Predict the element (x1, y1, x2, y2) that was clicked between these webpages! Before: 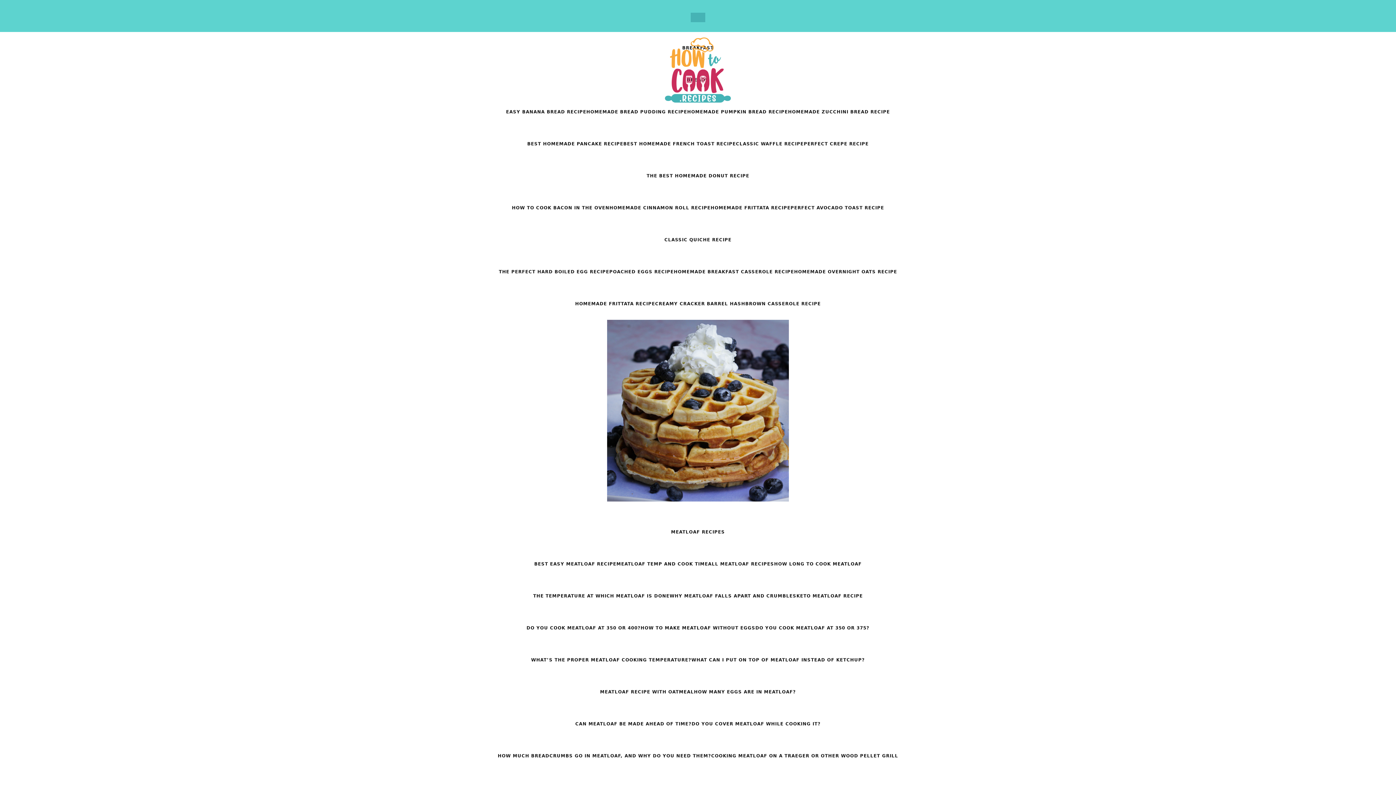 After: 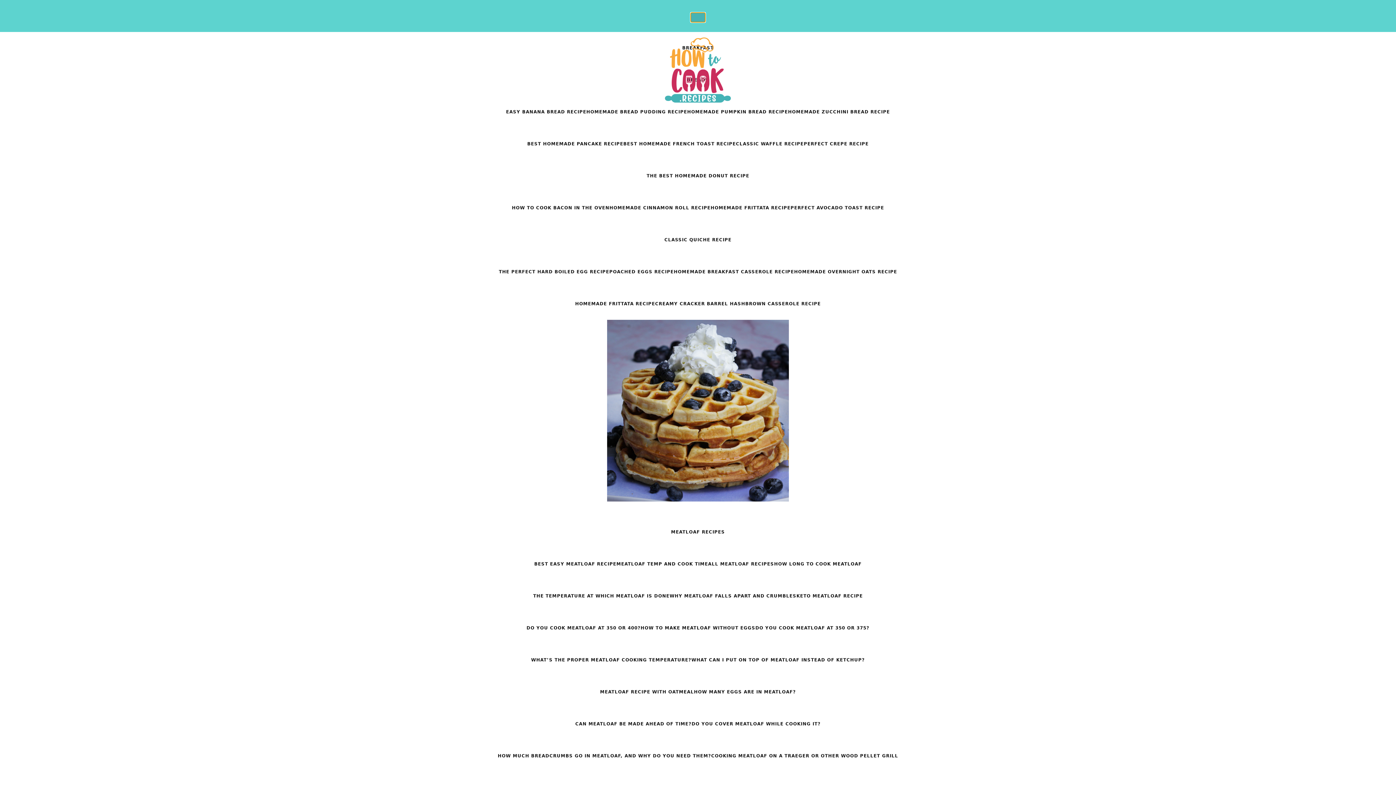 Action: label: Toggle Menu bbox: (690, 12, 705, 22)